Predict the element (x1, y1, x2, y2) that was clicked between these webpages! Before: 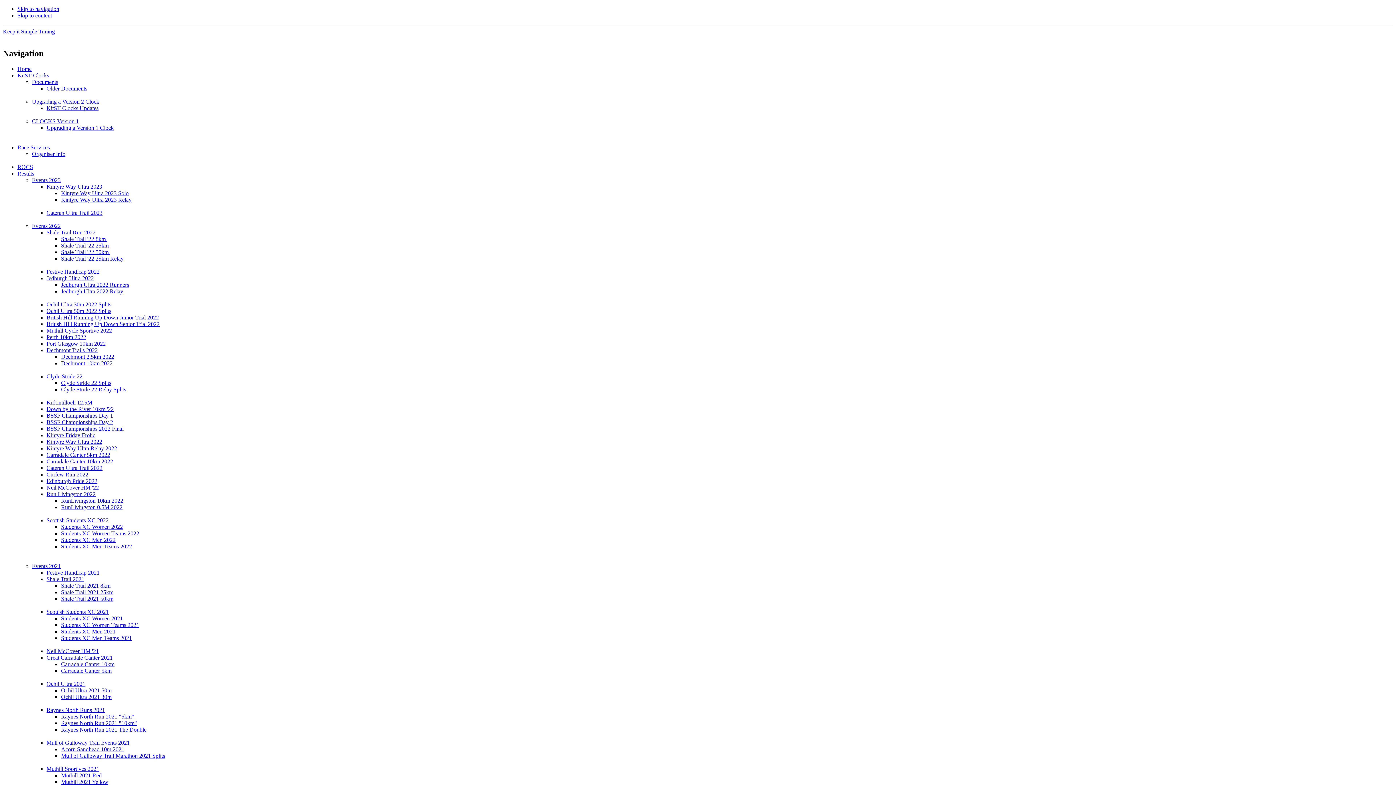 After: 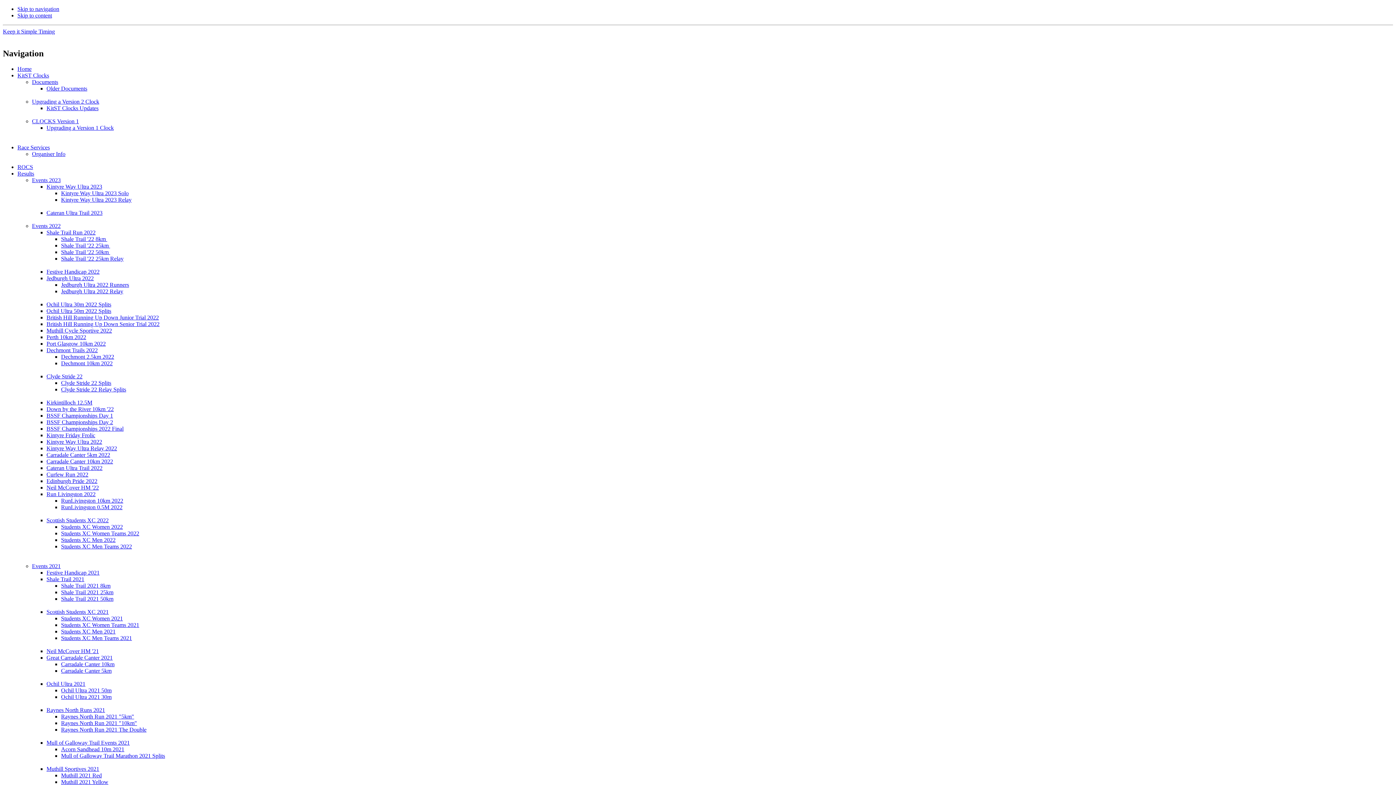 Action: label: Shale Trail 2021 8km bbox: (61, 582, 110, 589)